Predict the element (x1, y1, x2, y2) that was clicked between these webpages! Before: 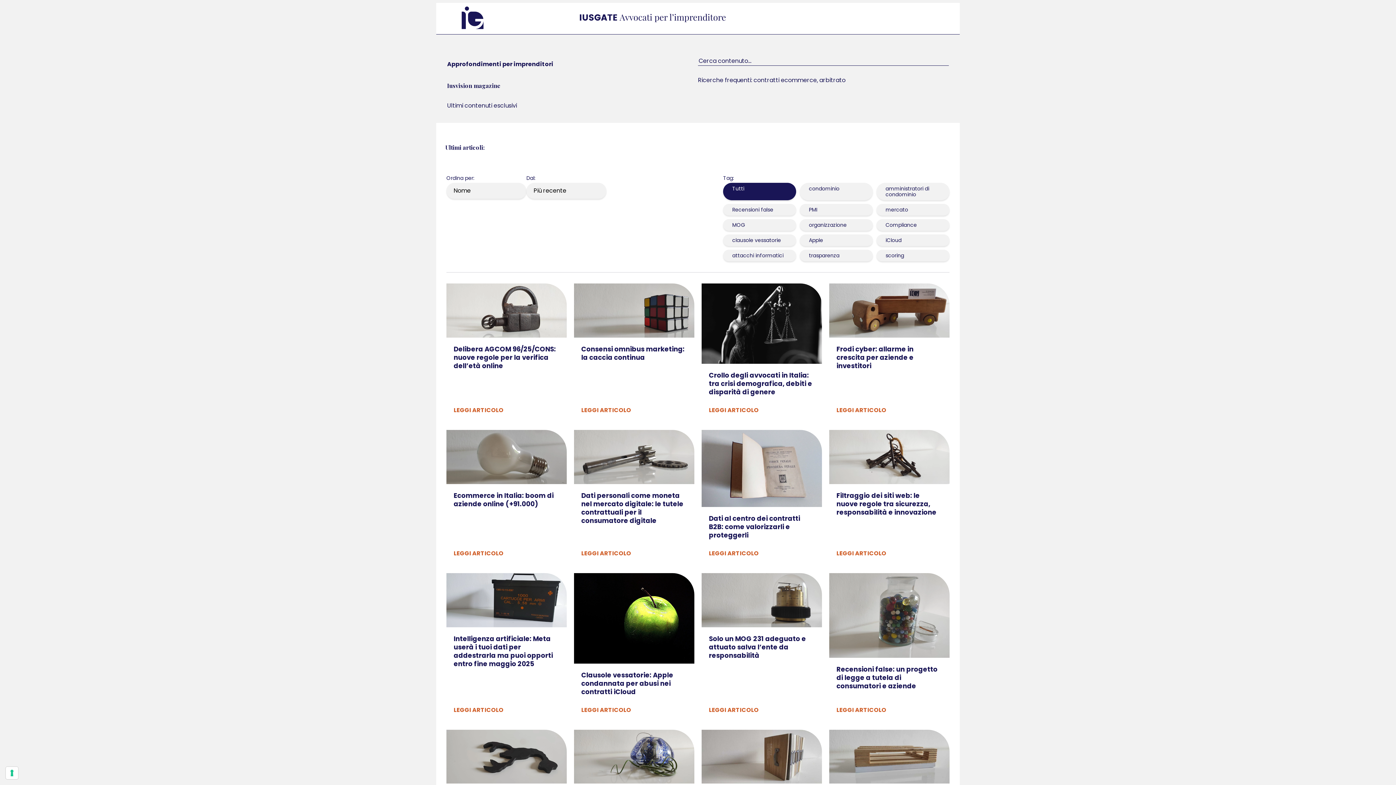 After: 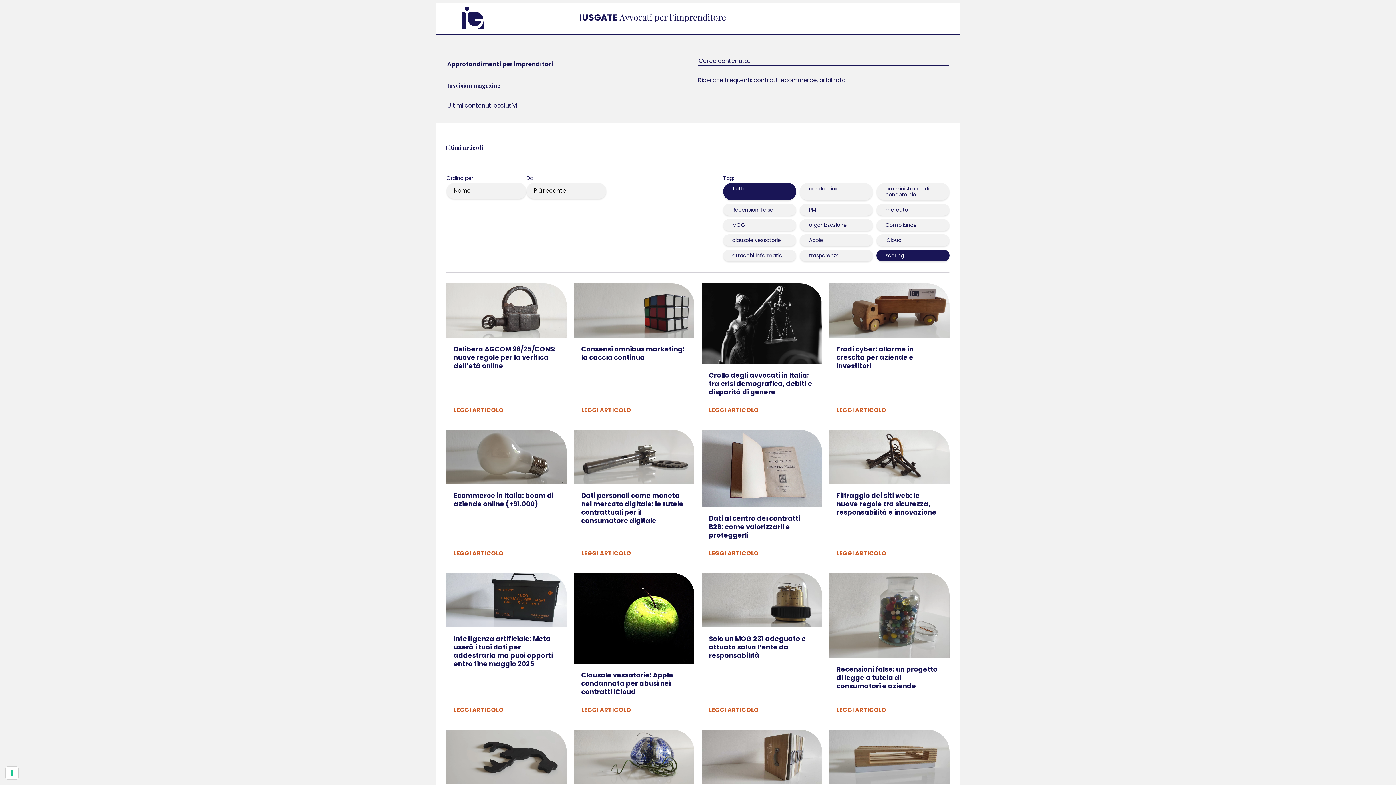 Action: bbox: (876, 249, 949, 261) label: scoring